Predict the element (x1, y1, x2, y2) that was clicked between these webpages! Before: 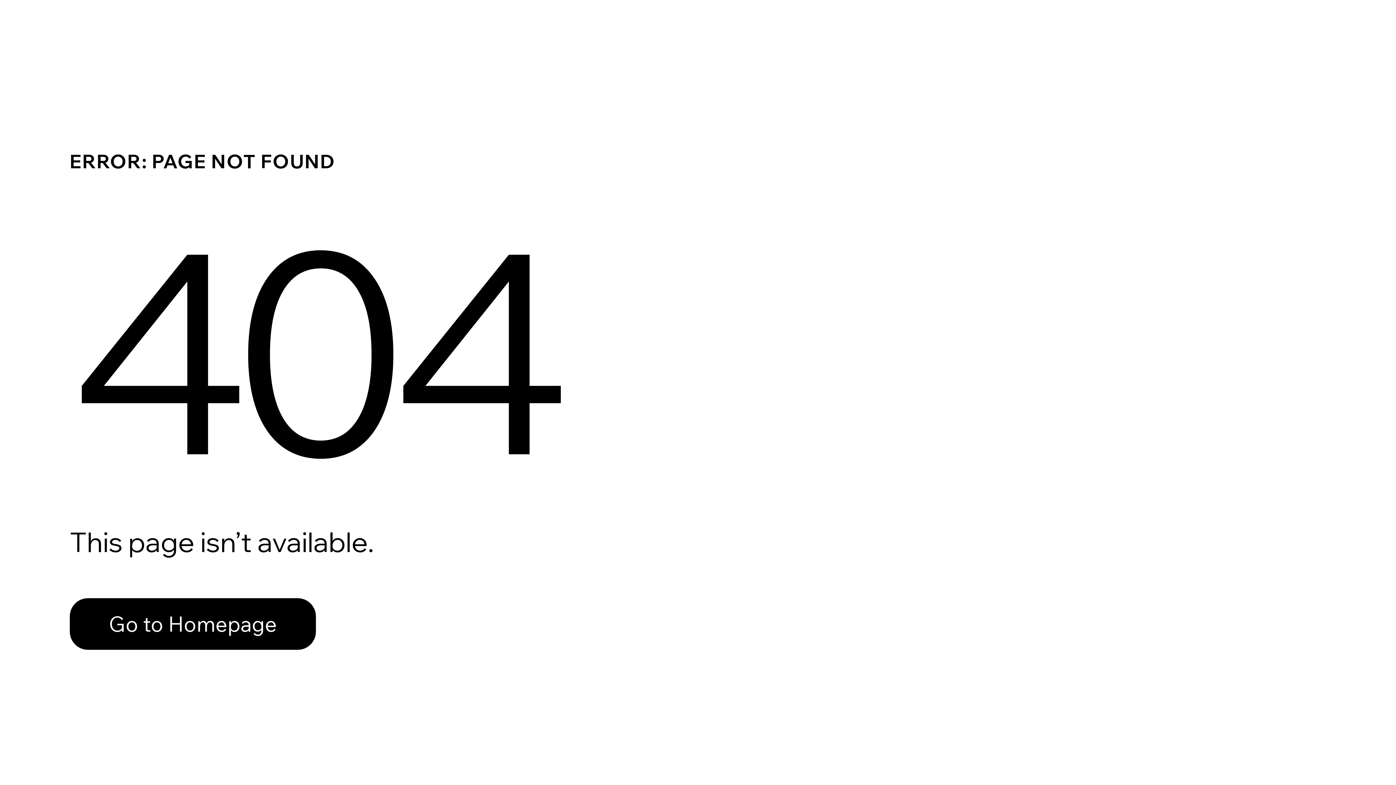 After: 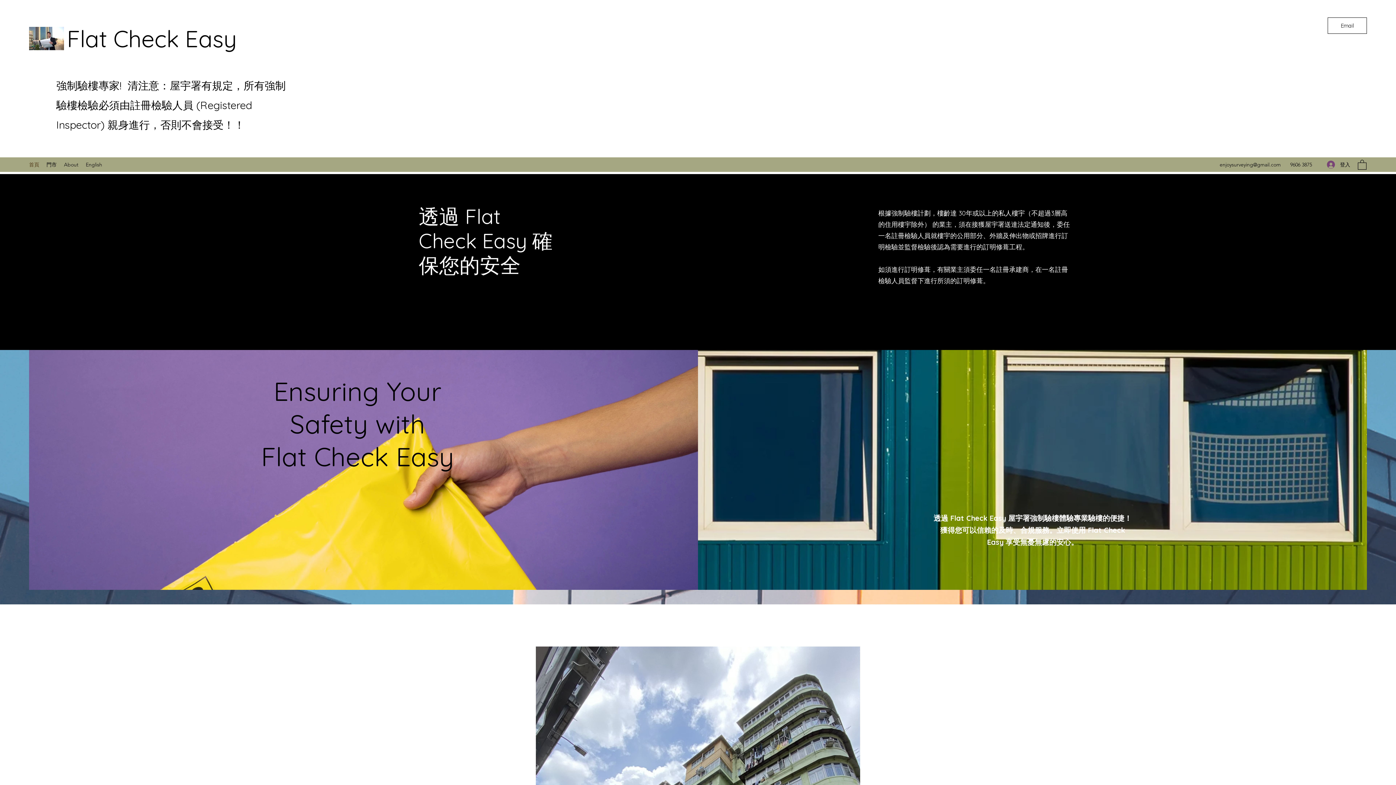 Action: label: Go to Homepage bbox: (69, 598, 316, 650)